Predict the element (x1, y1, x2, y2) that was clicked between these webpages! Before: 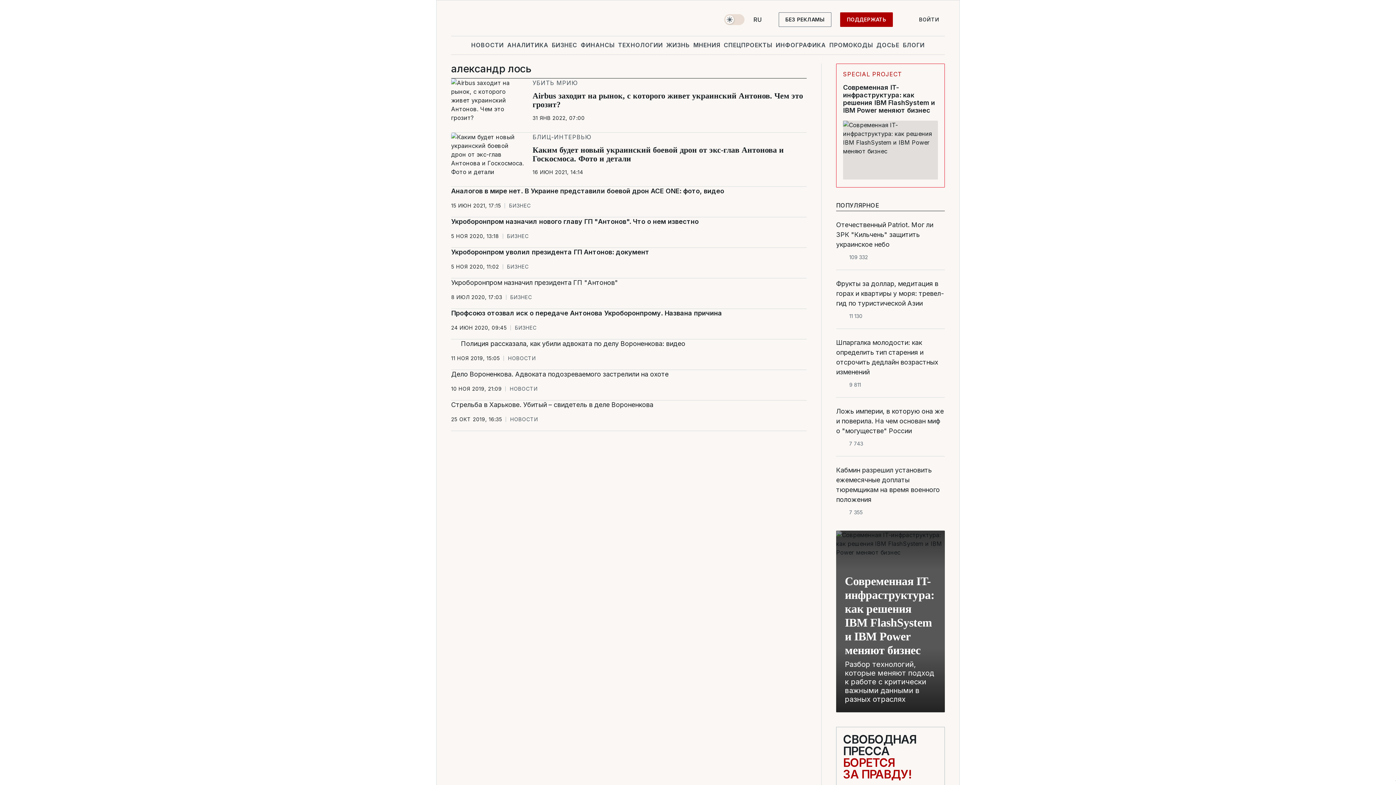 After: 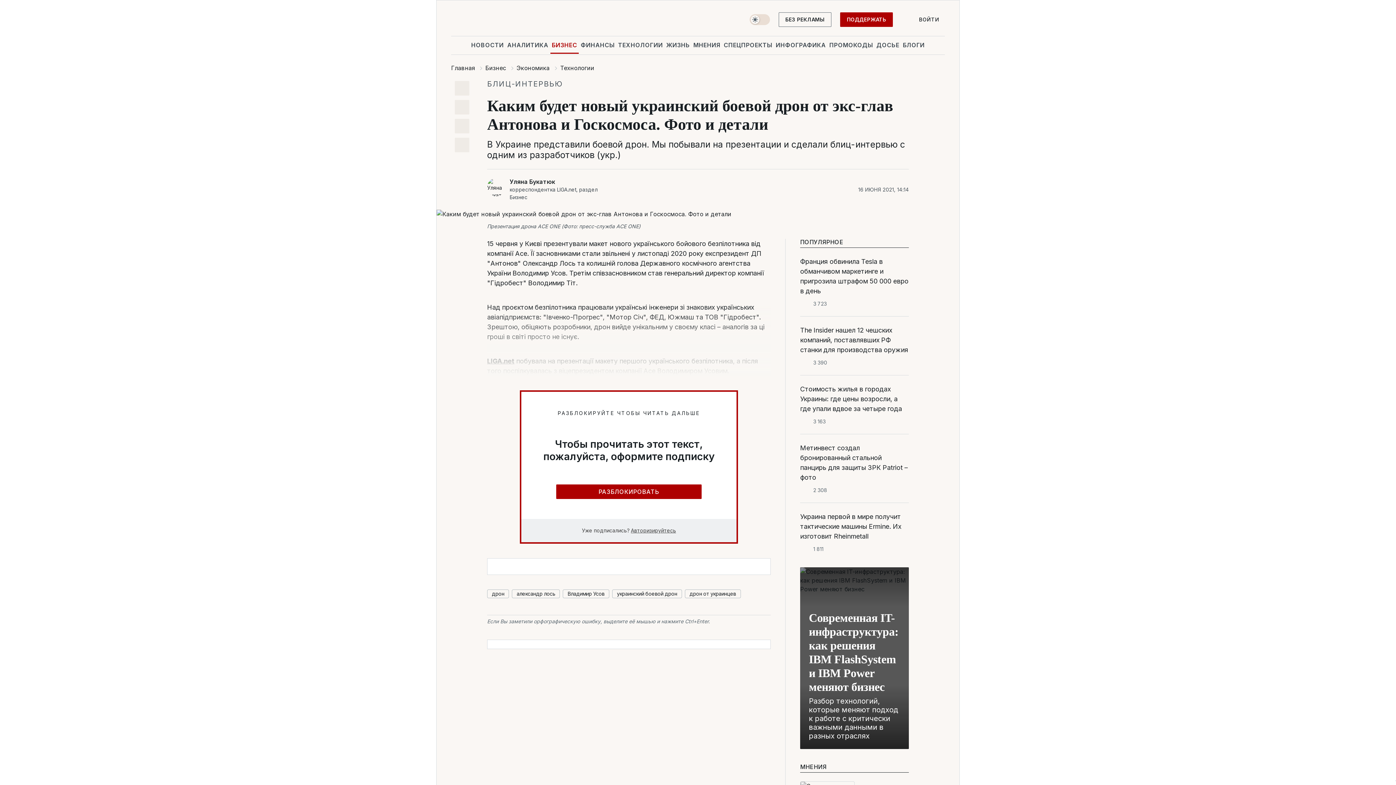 Action: bbox: (532, 145, 806, 163) label: Каким будет новый украинский боевой дрон от экс-глав Антонова и Госкосмоса. Фото и детали